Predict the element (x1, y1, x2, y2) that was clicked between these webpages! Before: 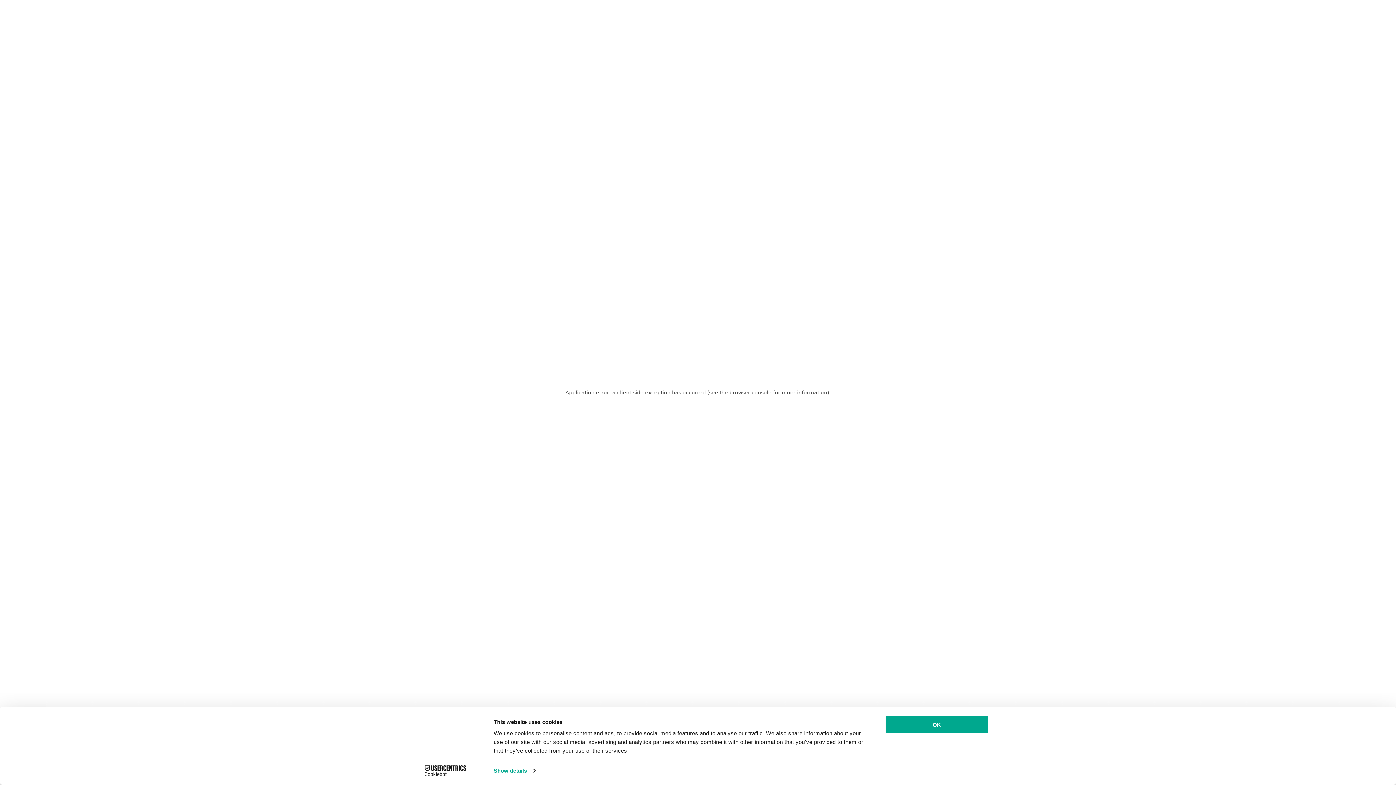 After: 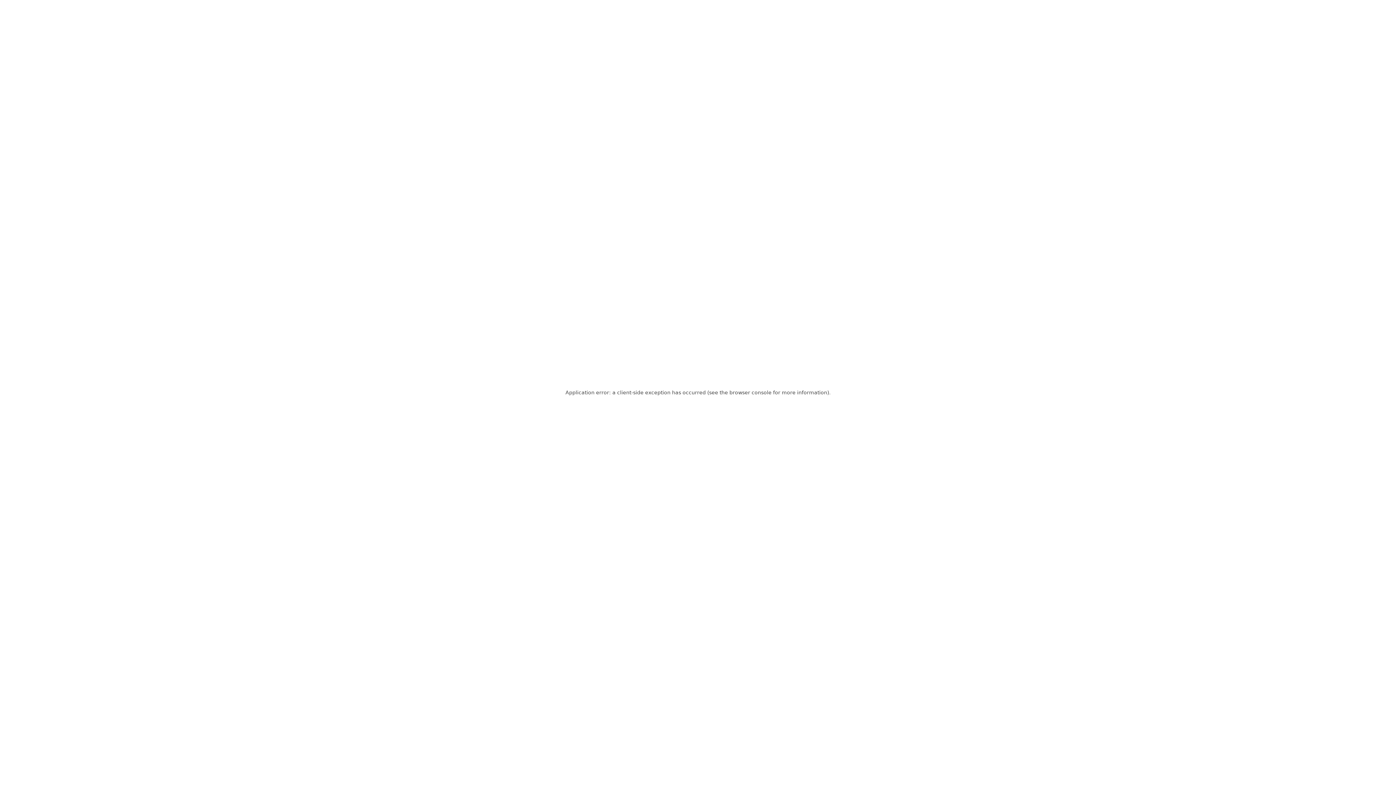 Action: label: OK bbox: (885, 715, 989, 734)